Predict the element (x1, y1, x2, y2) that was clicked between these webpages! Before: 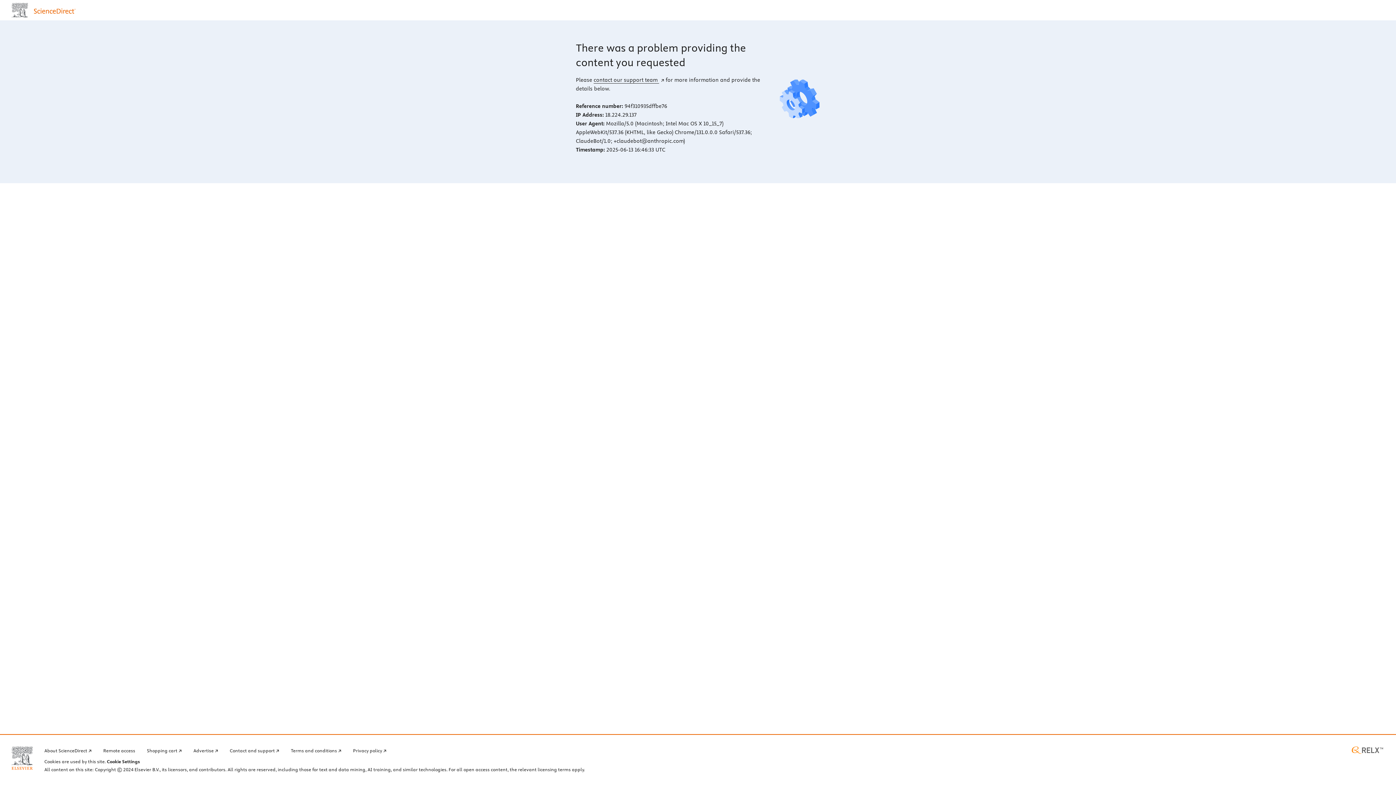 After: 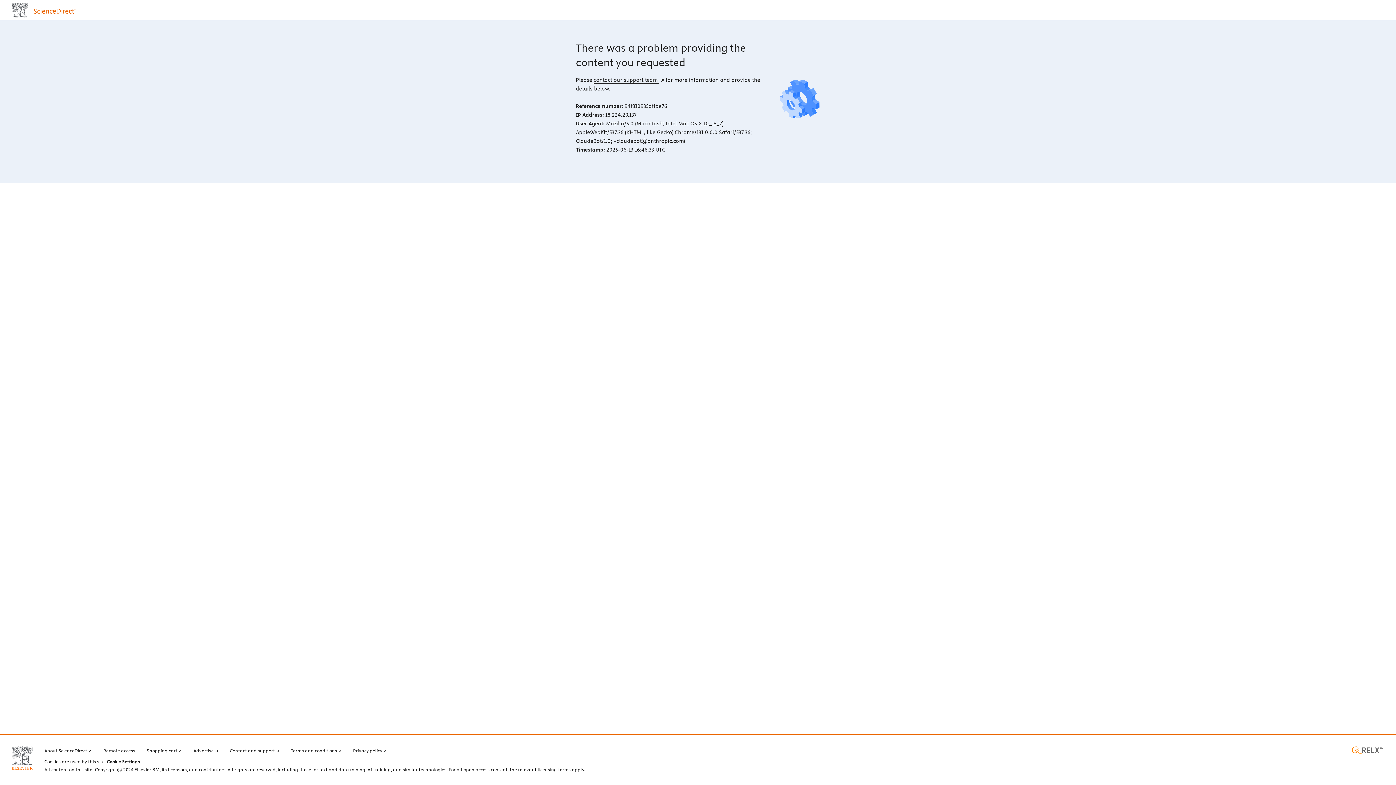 Action: bbox: (11, 746, 32, 770) label: Elsevier home page (opens in a new tab)